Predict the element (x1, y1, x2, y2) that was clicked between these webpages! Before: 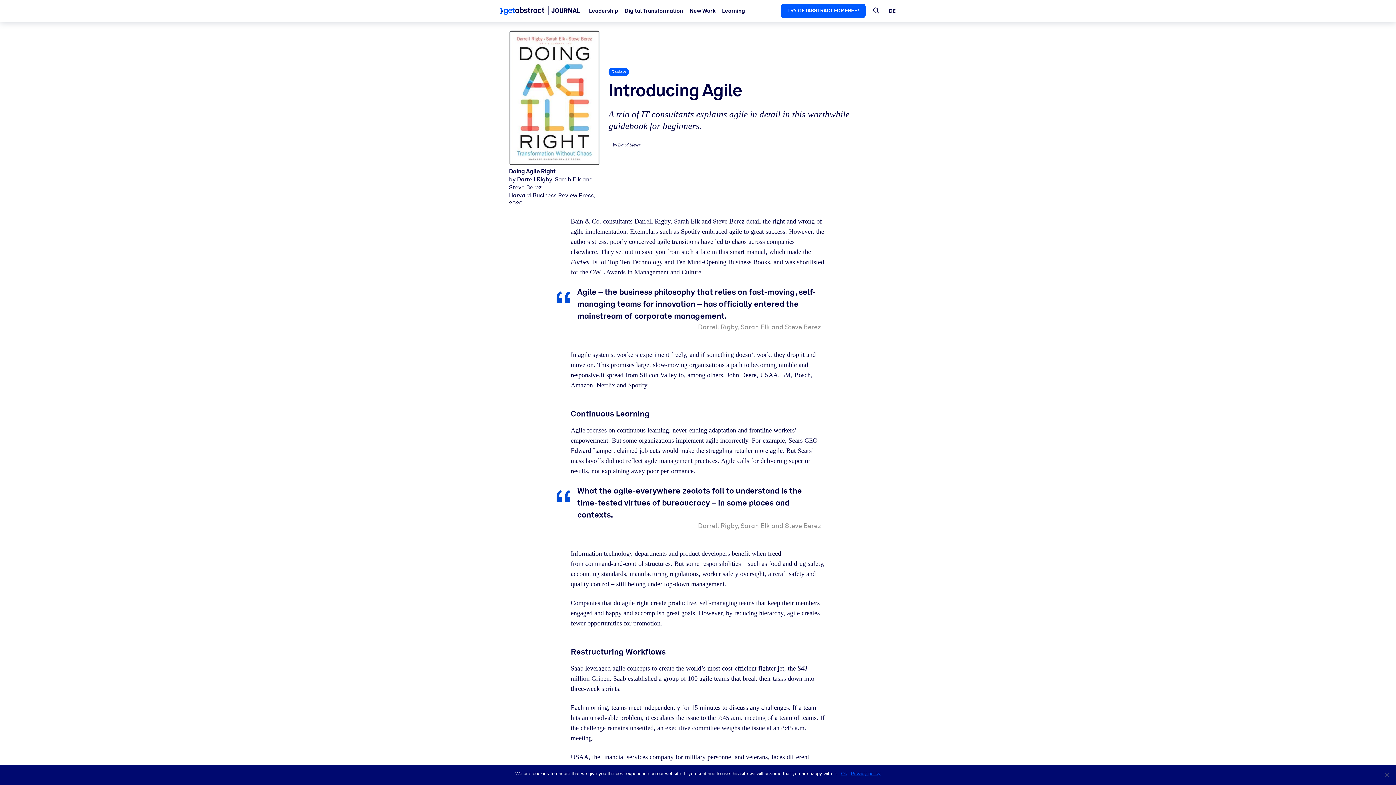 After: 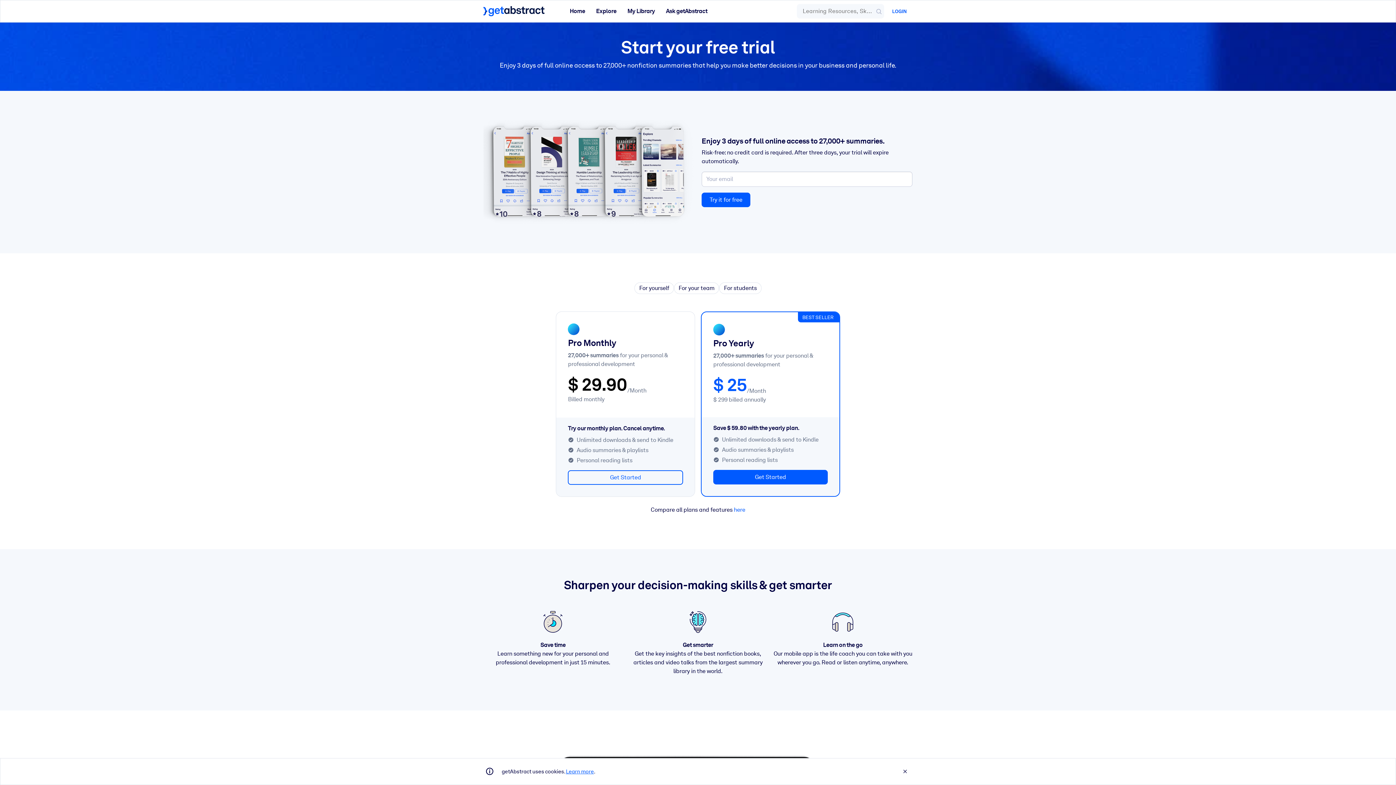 Action: label: TRY GETABSTRACT FOR FREE! bbox: (781, 3, 865, 18)